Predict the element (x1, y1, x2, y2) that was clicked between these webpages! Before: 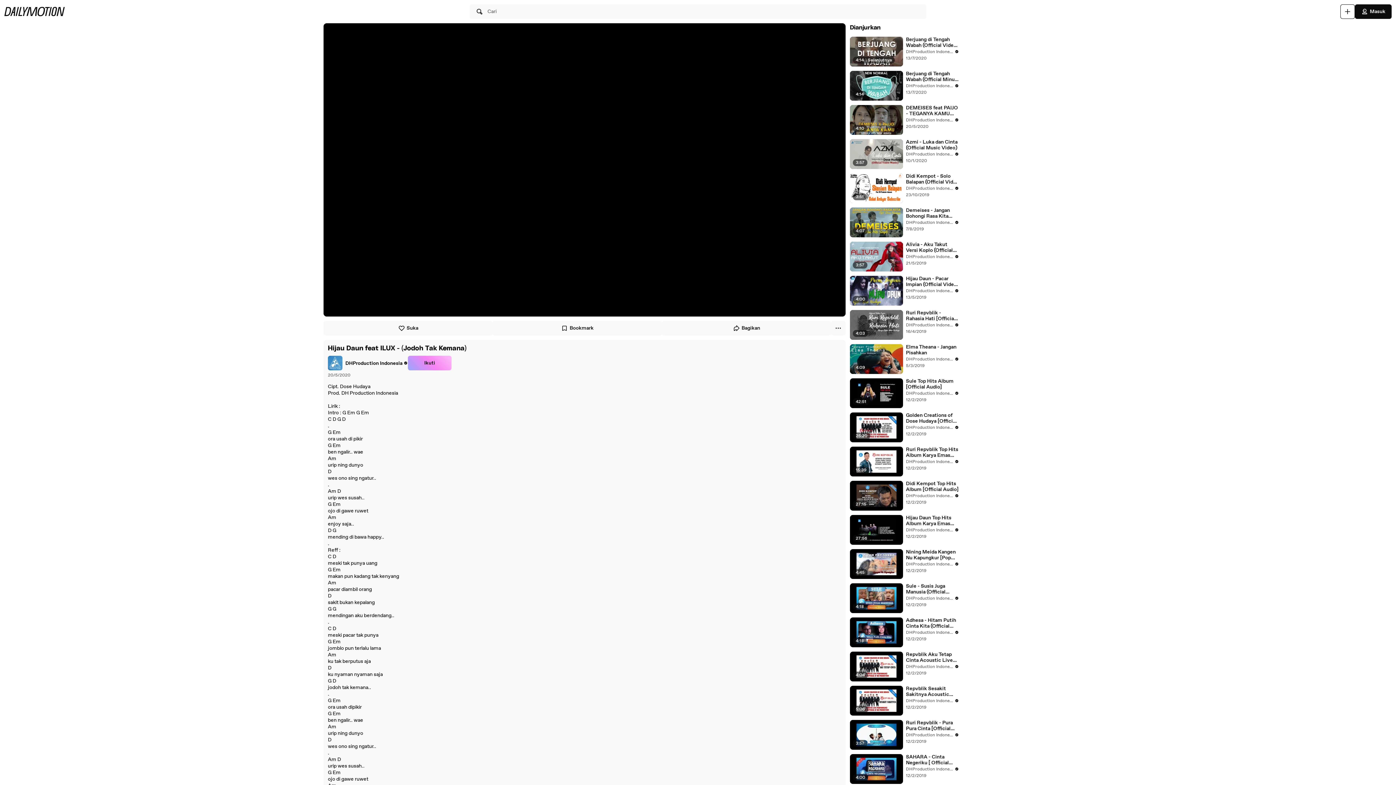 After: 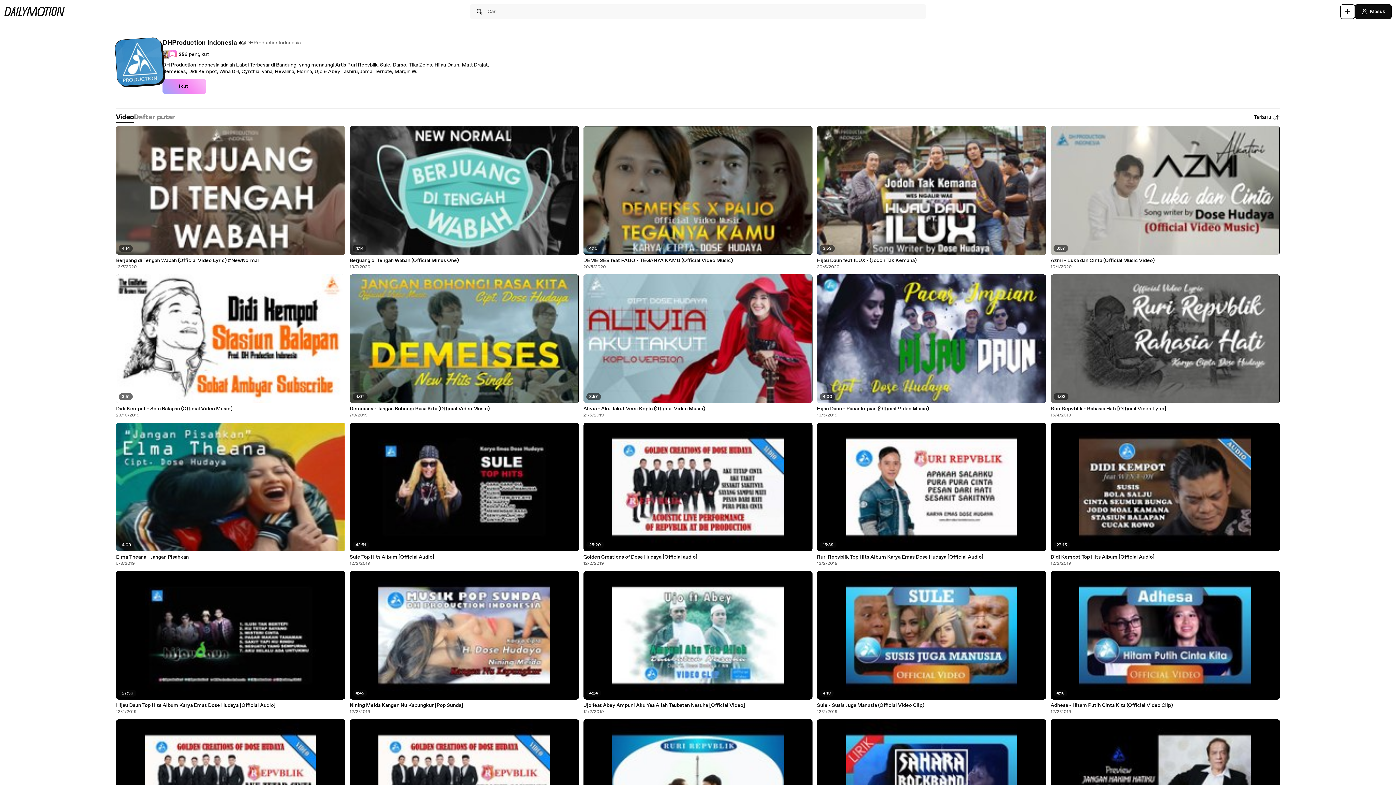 Action: label: DHProduction Indonesia bbox: (906, 150, 959, 157)